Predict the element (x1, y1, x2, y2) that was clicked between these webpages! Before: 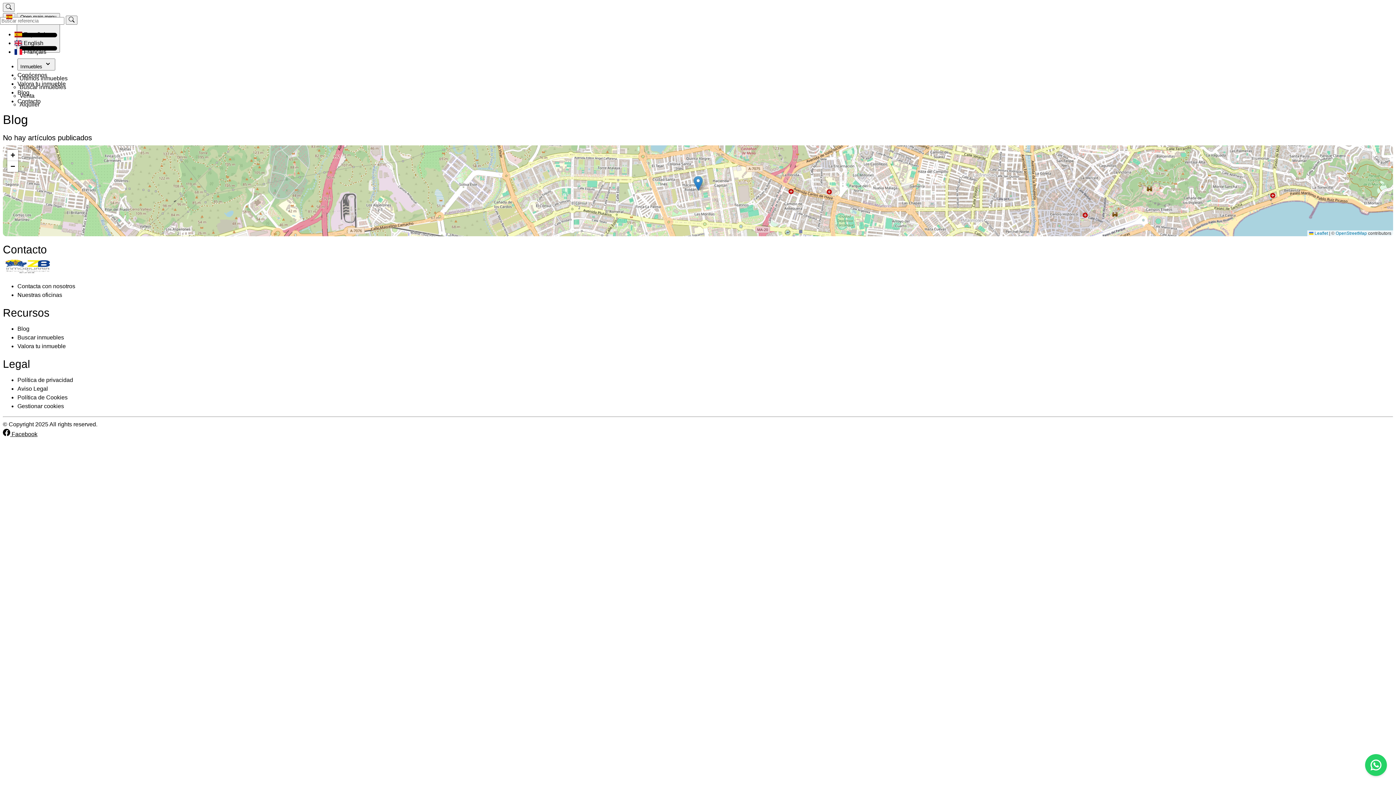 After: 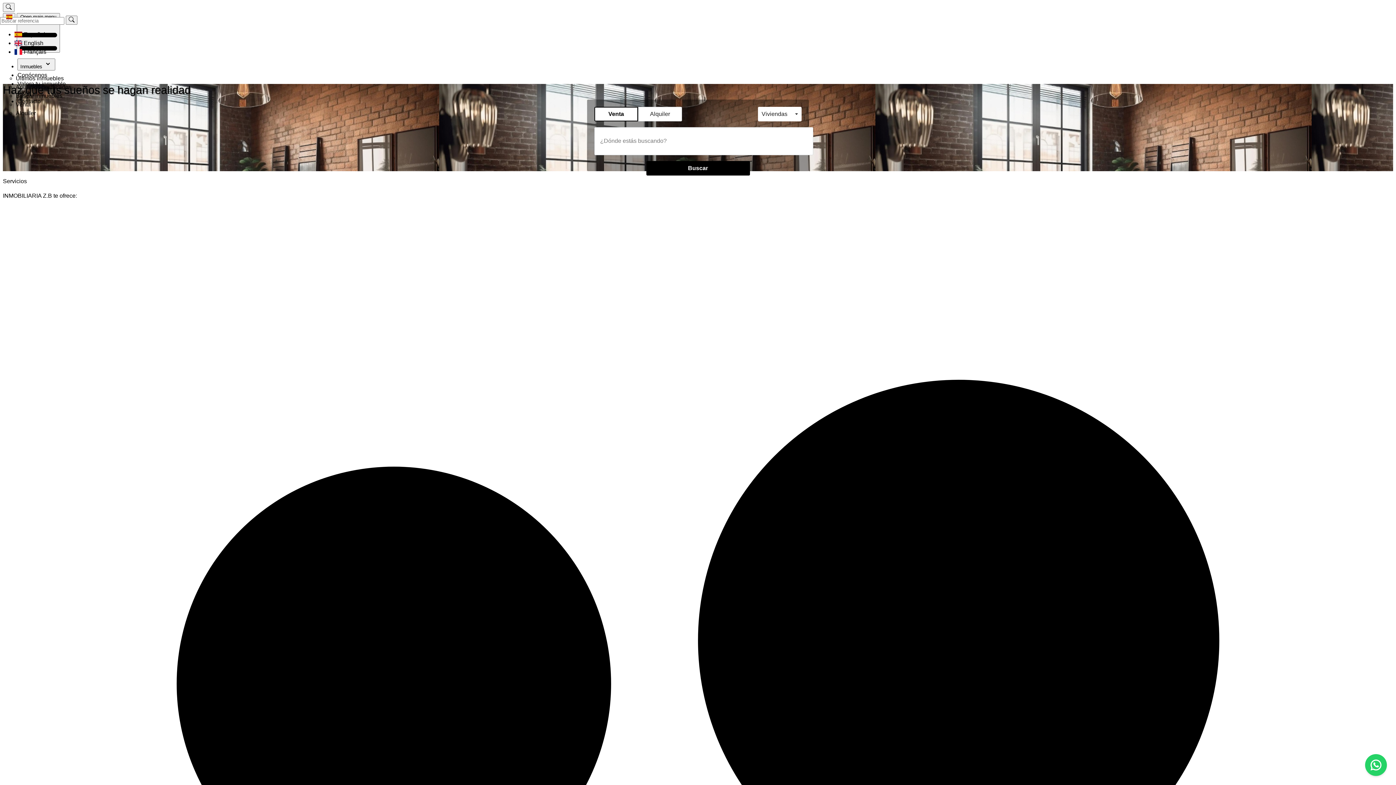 Action: bbox: (2, 268, 52, 274)